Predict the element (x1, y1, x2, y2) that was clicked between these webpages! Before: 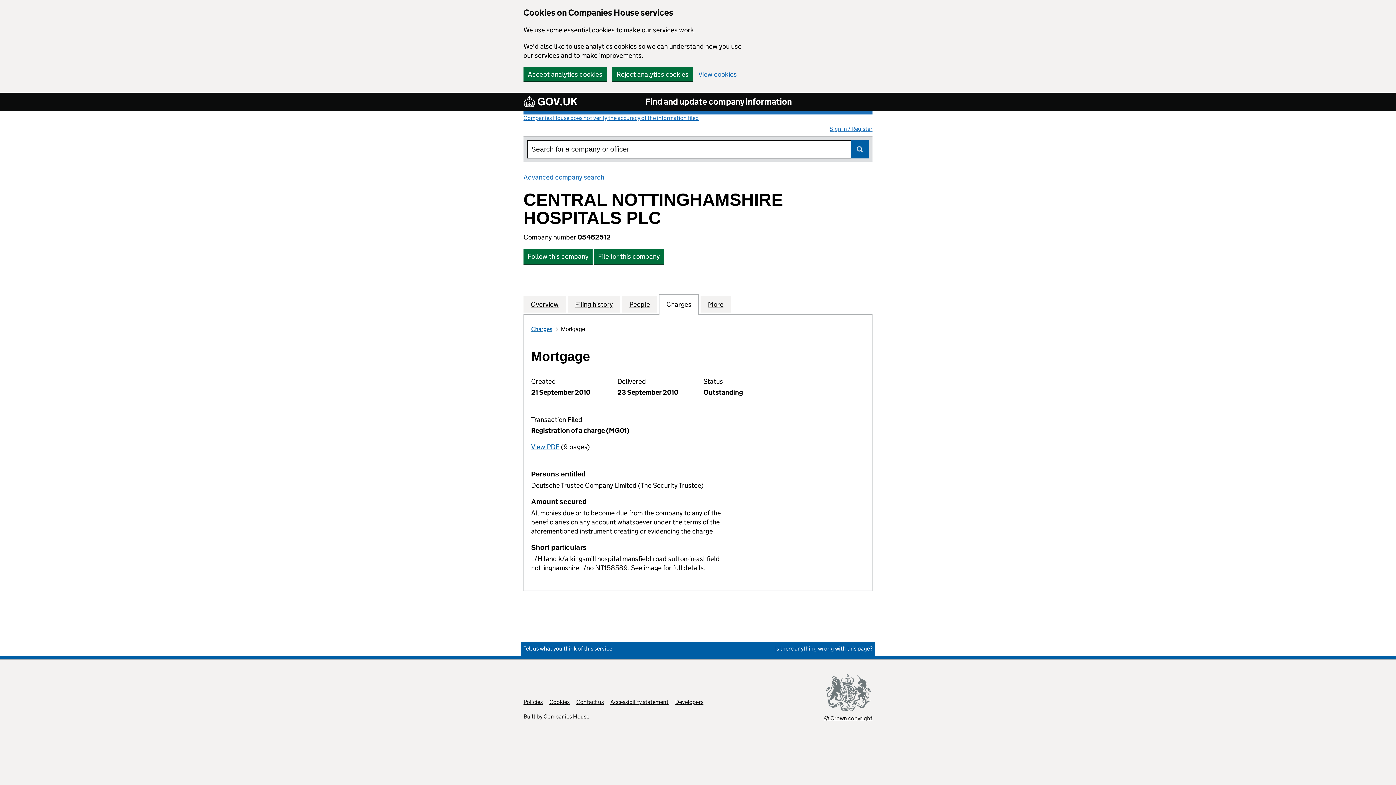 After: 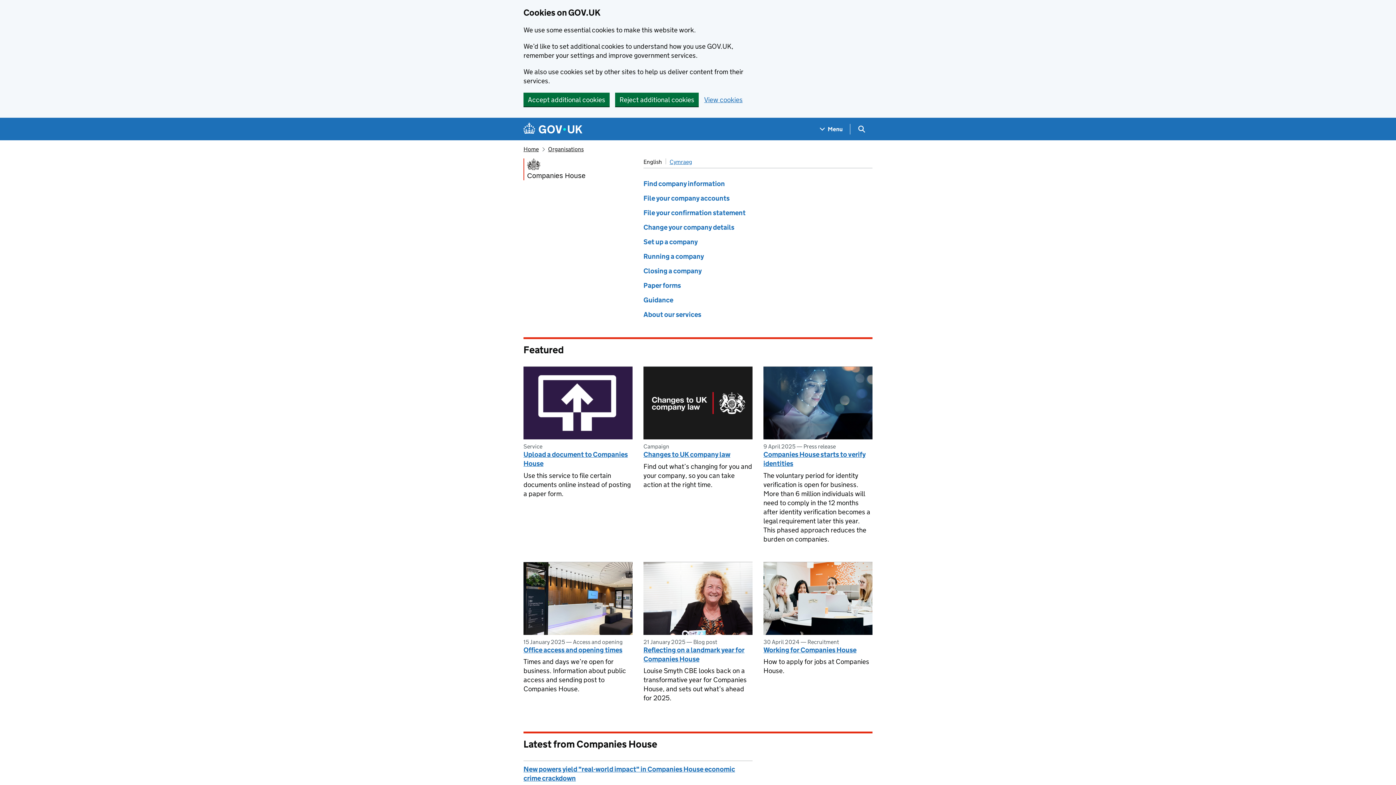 Action: bbox: (543, 713, 589, 720) label: Companies House